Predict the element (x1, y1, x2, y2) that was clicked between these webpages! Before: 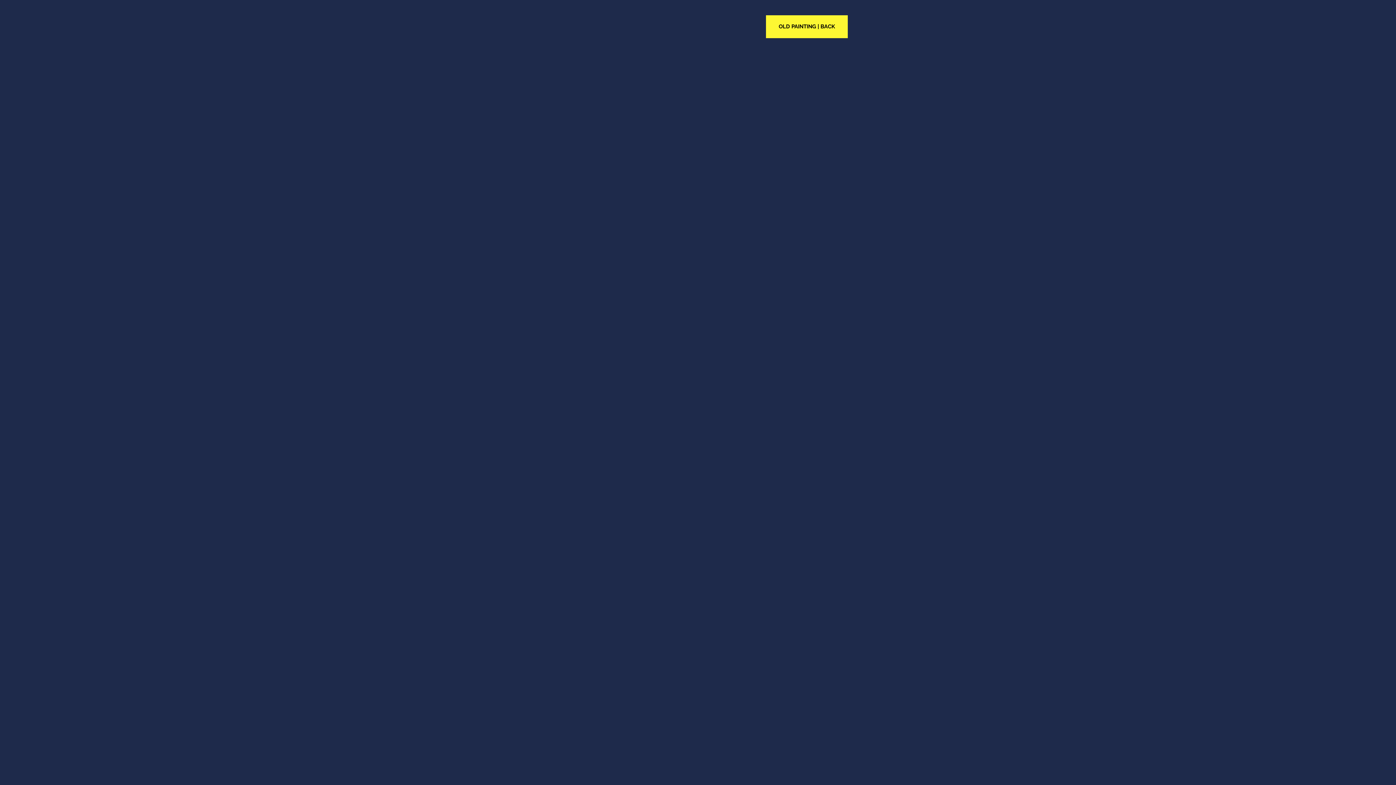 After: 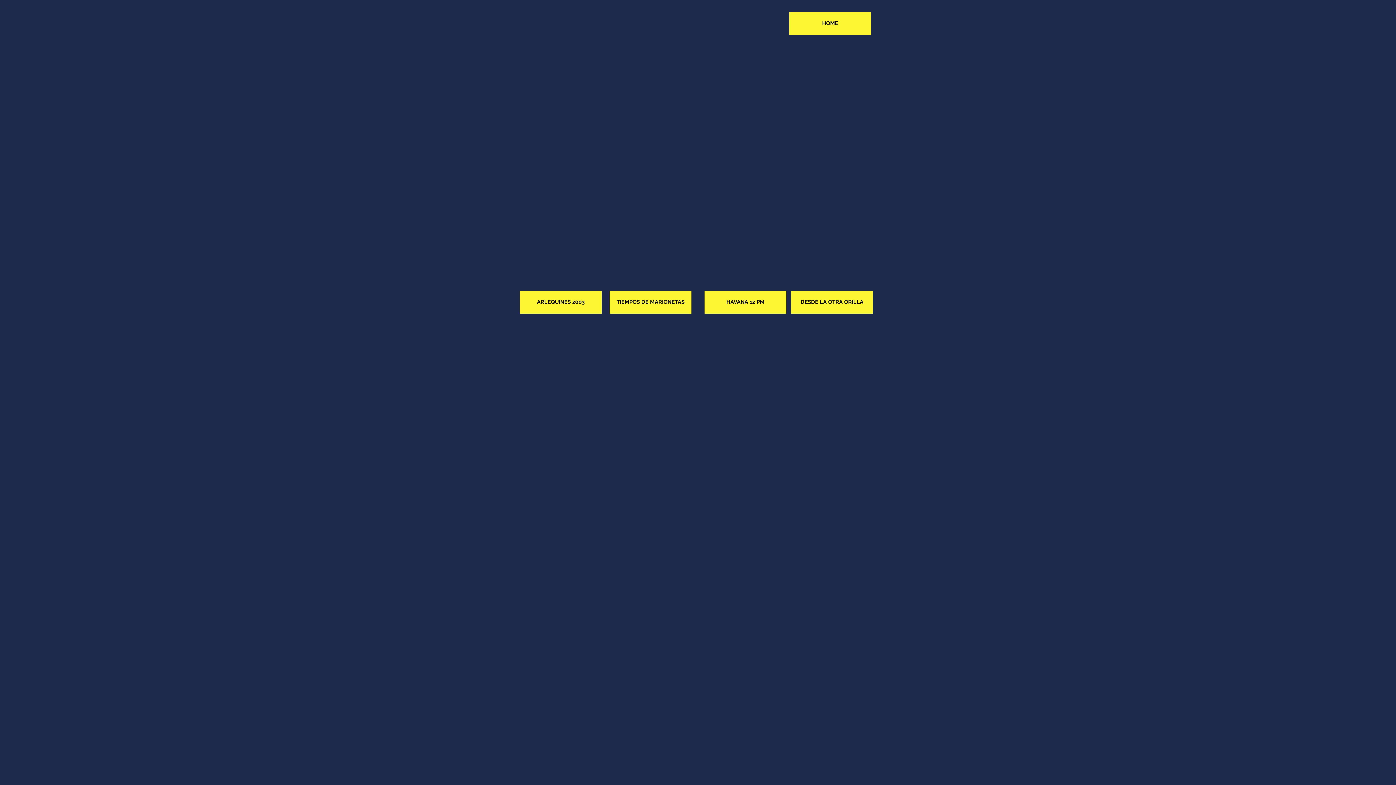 Action: bbox: (766, 15, 848, 38) label: OLD PAINTING | BACK